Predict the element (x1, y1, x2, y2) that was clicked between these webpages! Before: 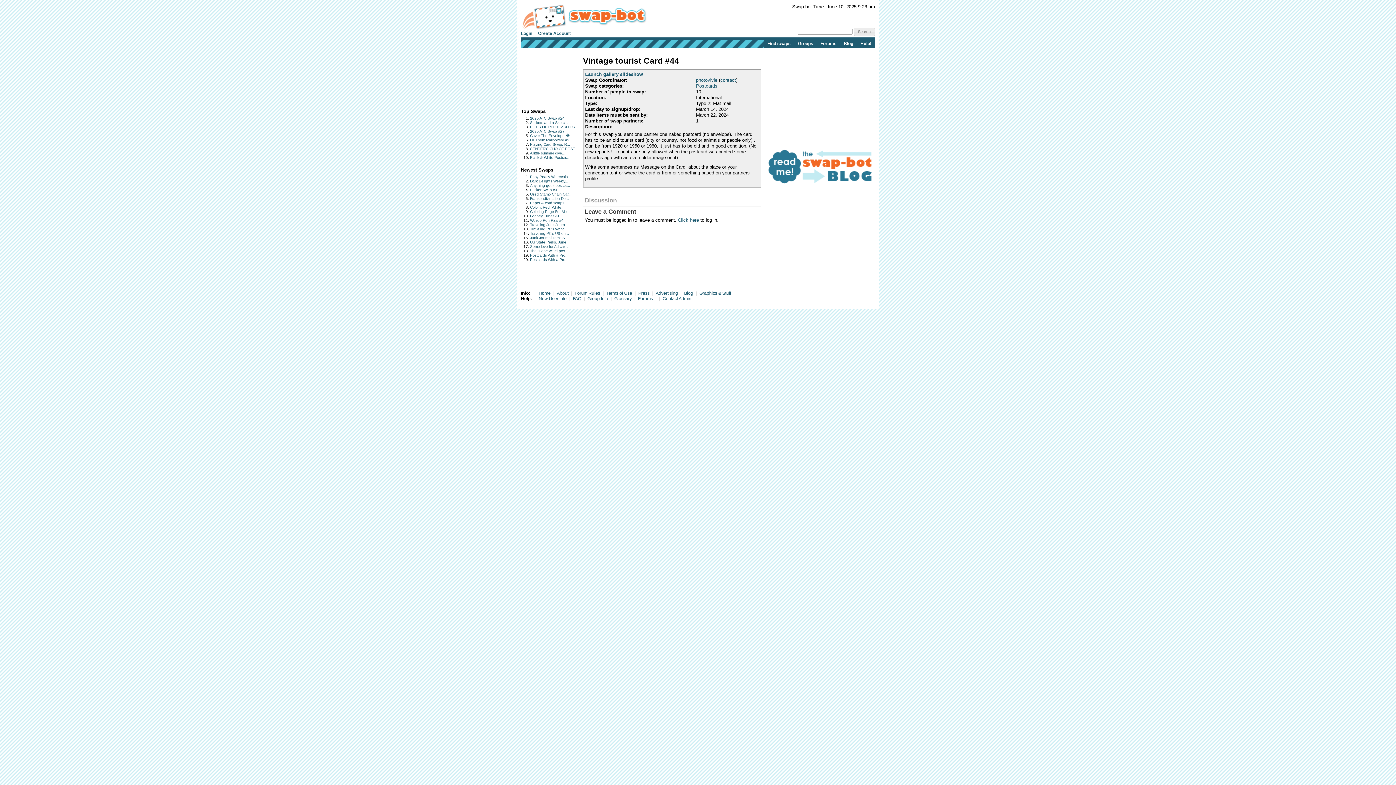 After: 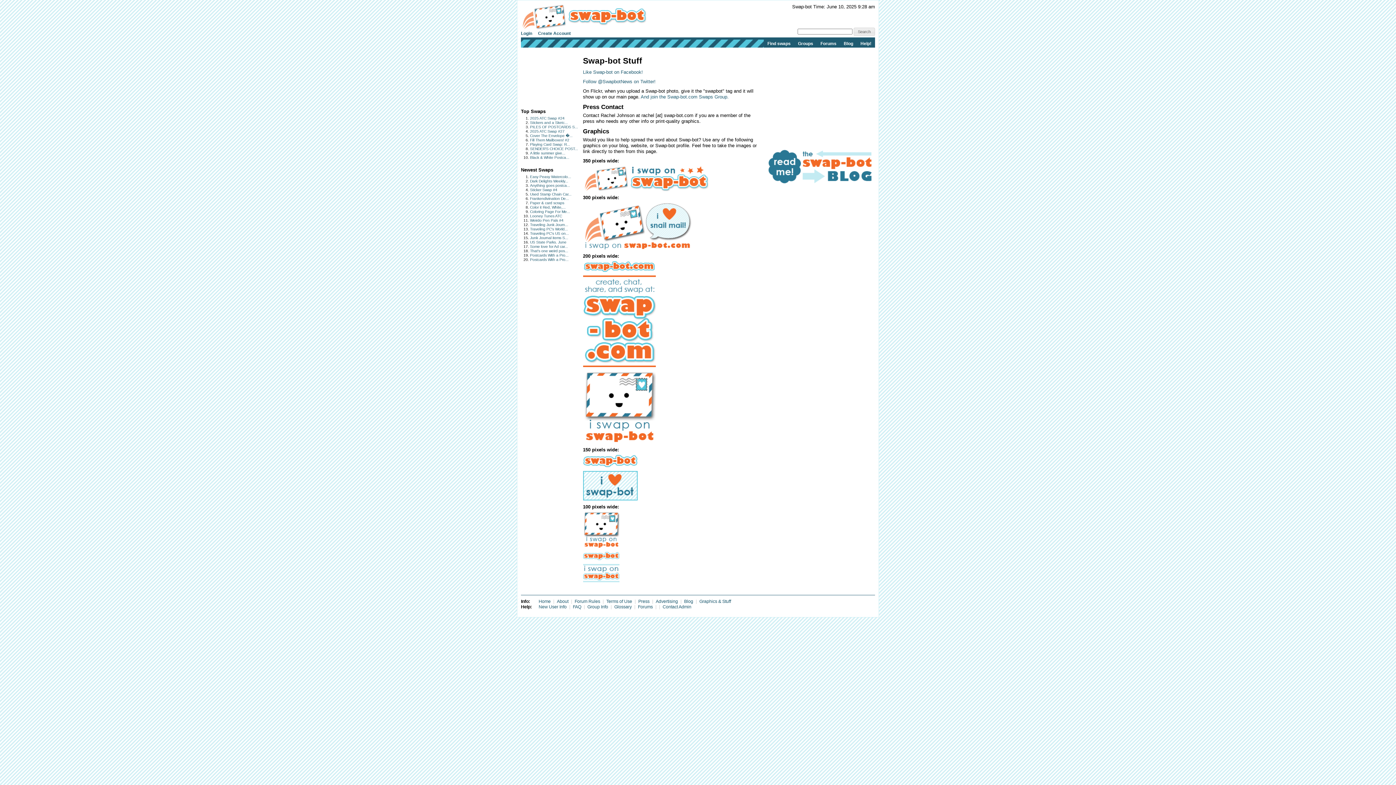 Action: bbox: (699, 290, 731, 296) label: Graphics & Stuff